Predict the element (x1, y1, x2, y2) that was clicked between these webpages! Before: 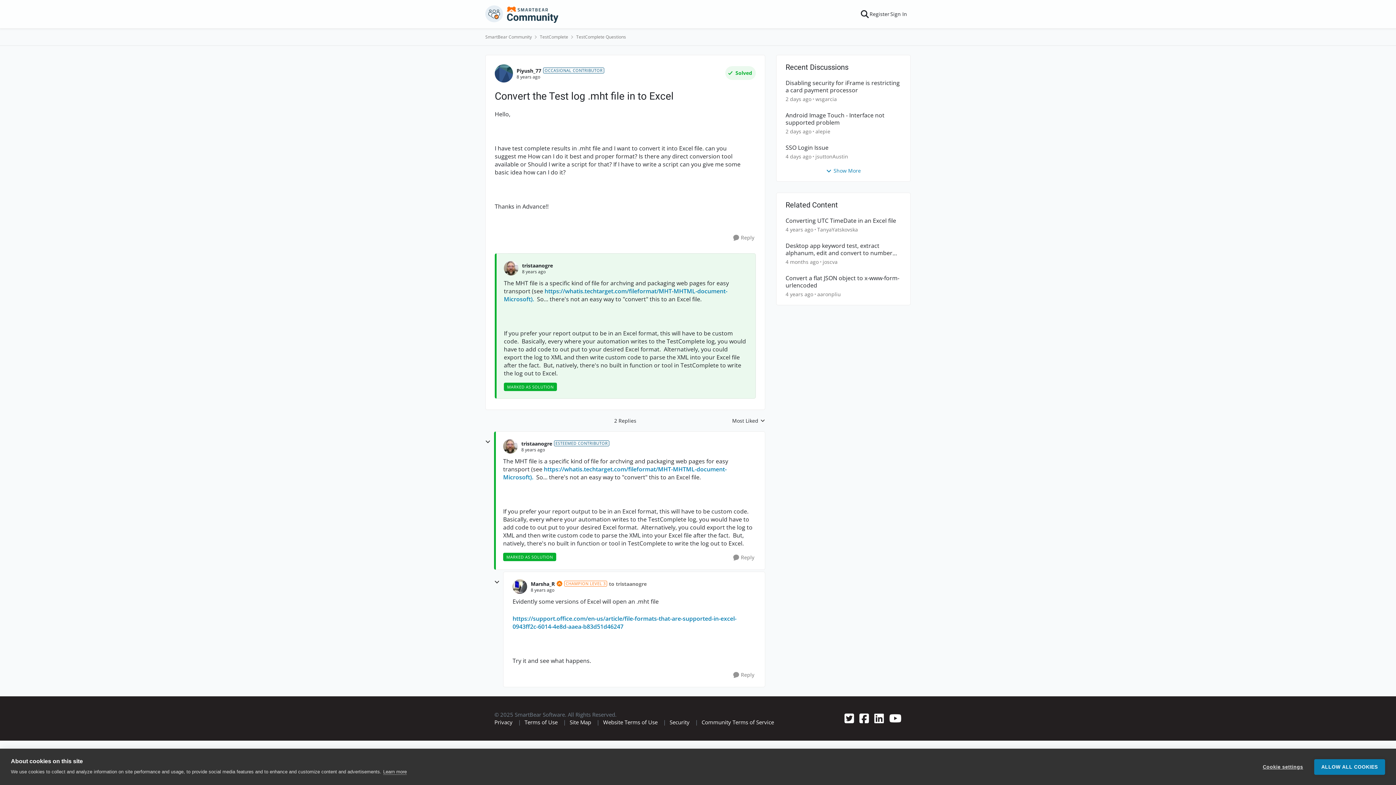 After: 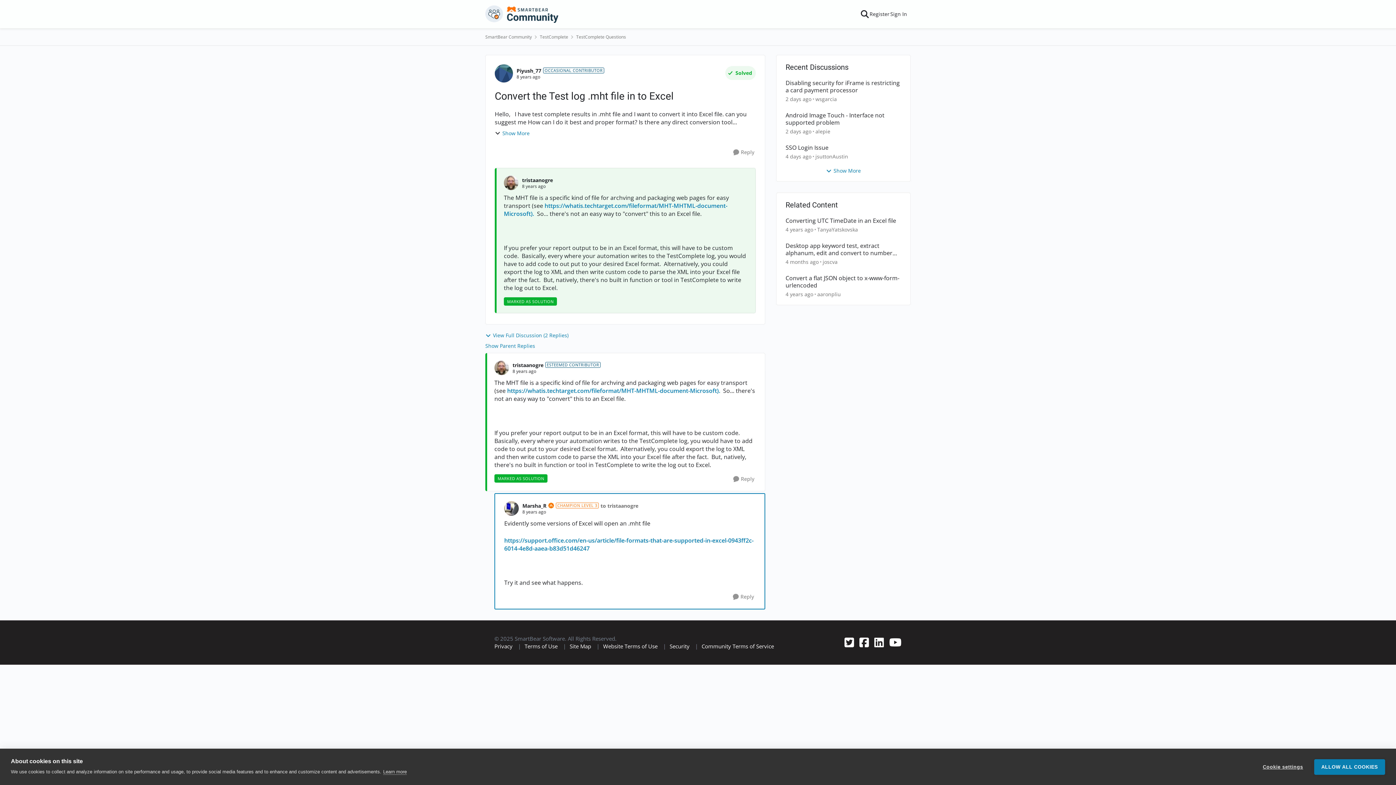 Action: bbox: (530, 587, 554, 593) label: Convert the Test log  .mht file in to Excel